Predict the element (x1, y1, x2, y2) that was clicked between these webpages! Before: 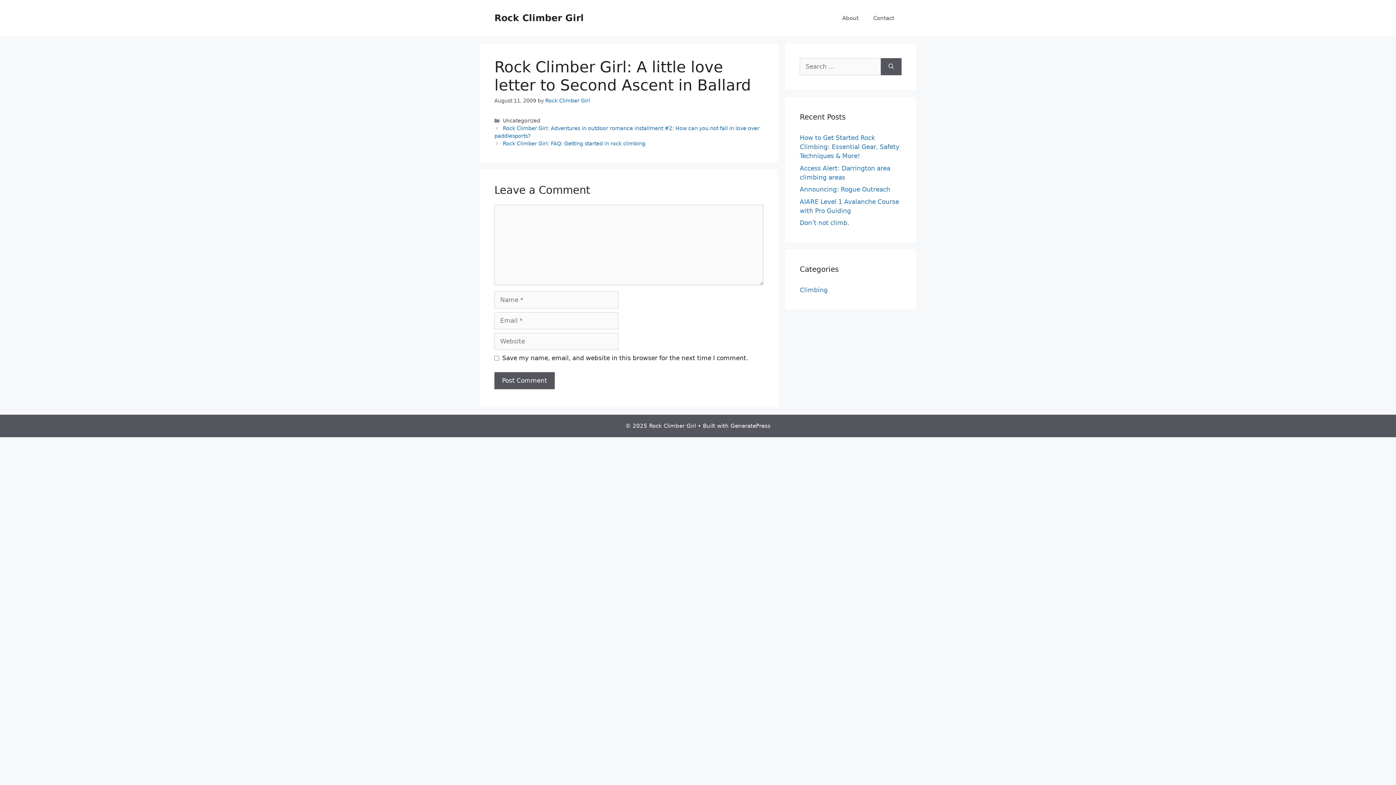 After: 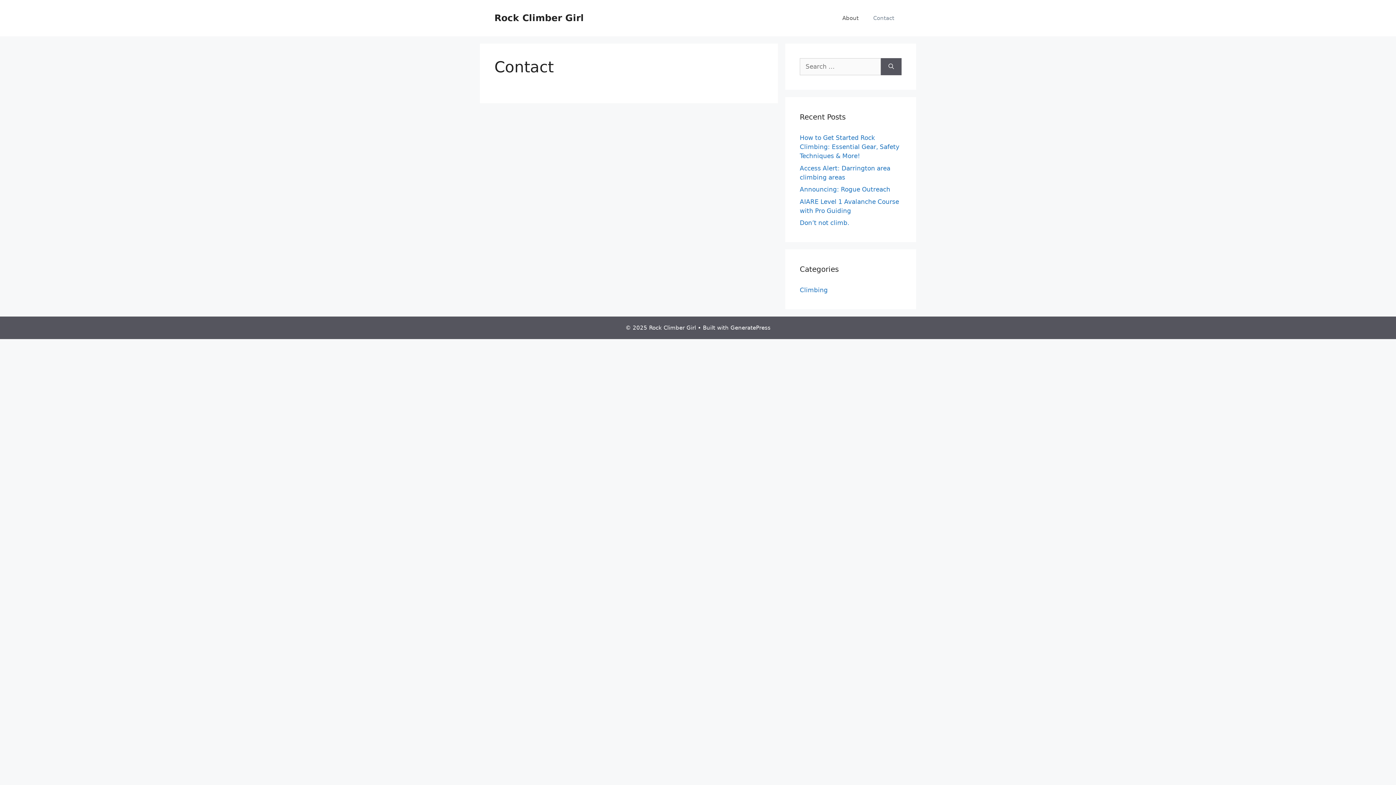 Action: label: Contact bbox: (866, 7, 901, 29)